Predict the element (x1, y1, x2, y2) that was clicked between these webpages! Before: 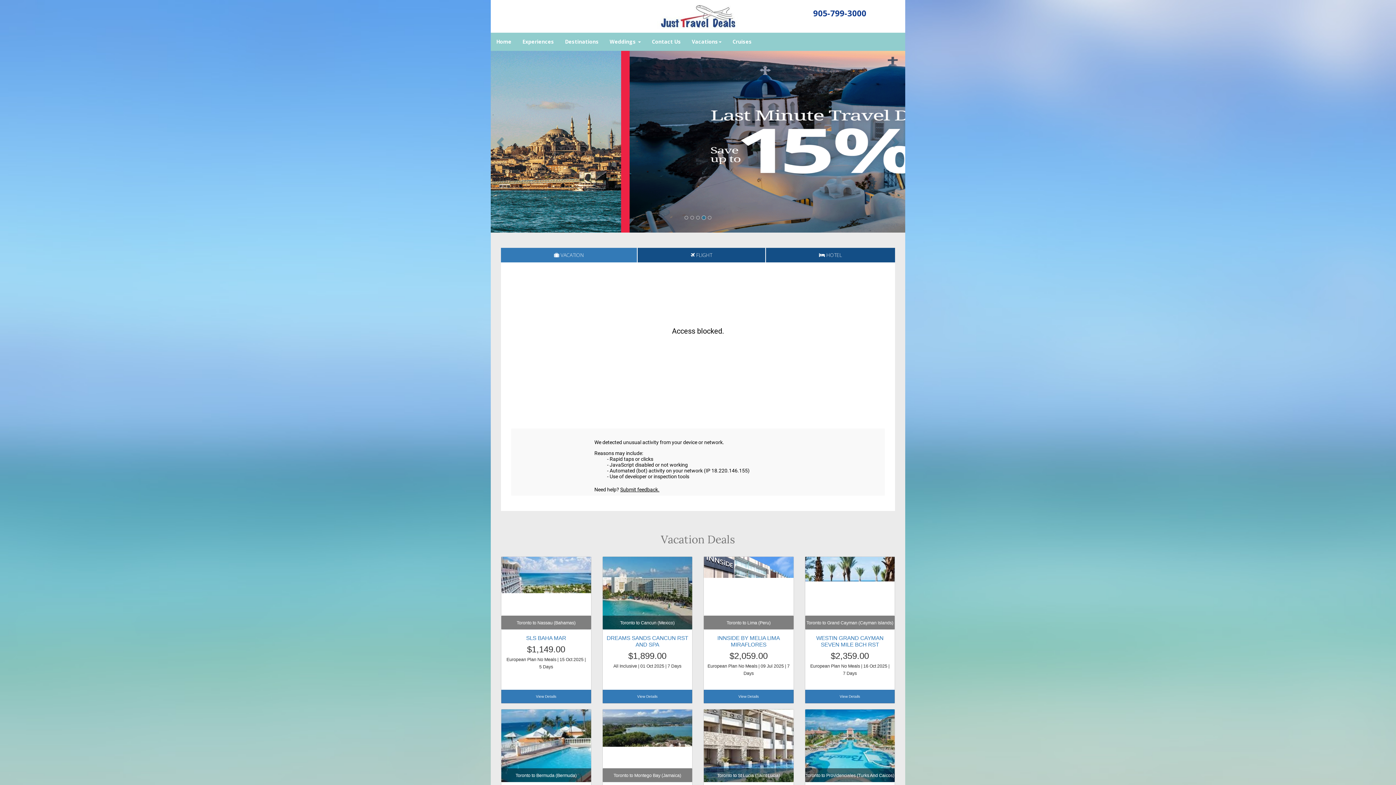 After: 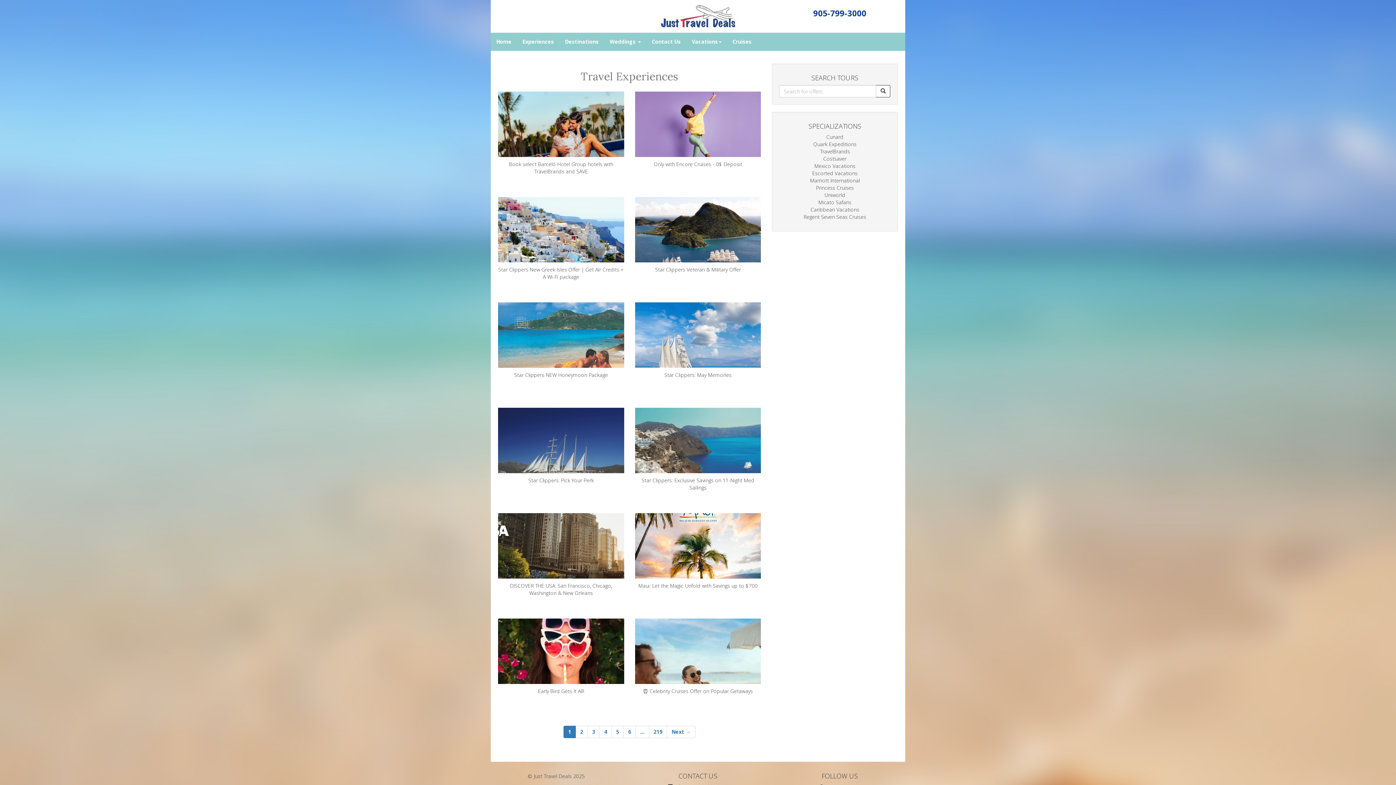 Action: label: Experiences bbox: (517, 32, 559, 50)